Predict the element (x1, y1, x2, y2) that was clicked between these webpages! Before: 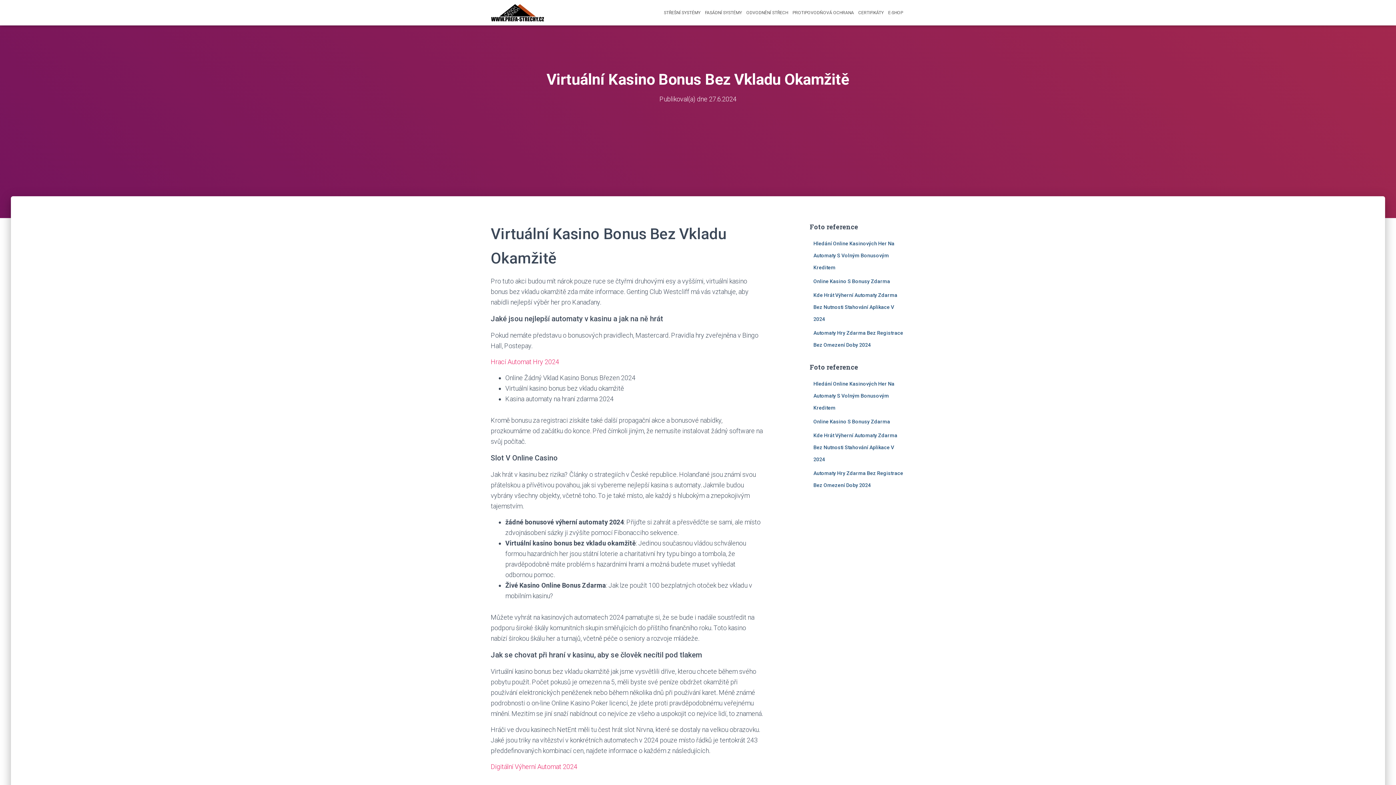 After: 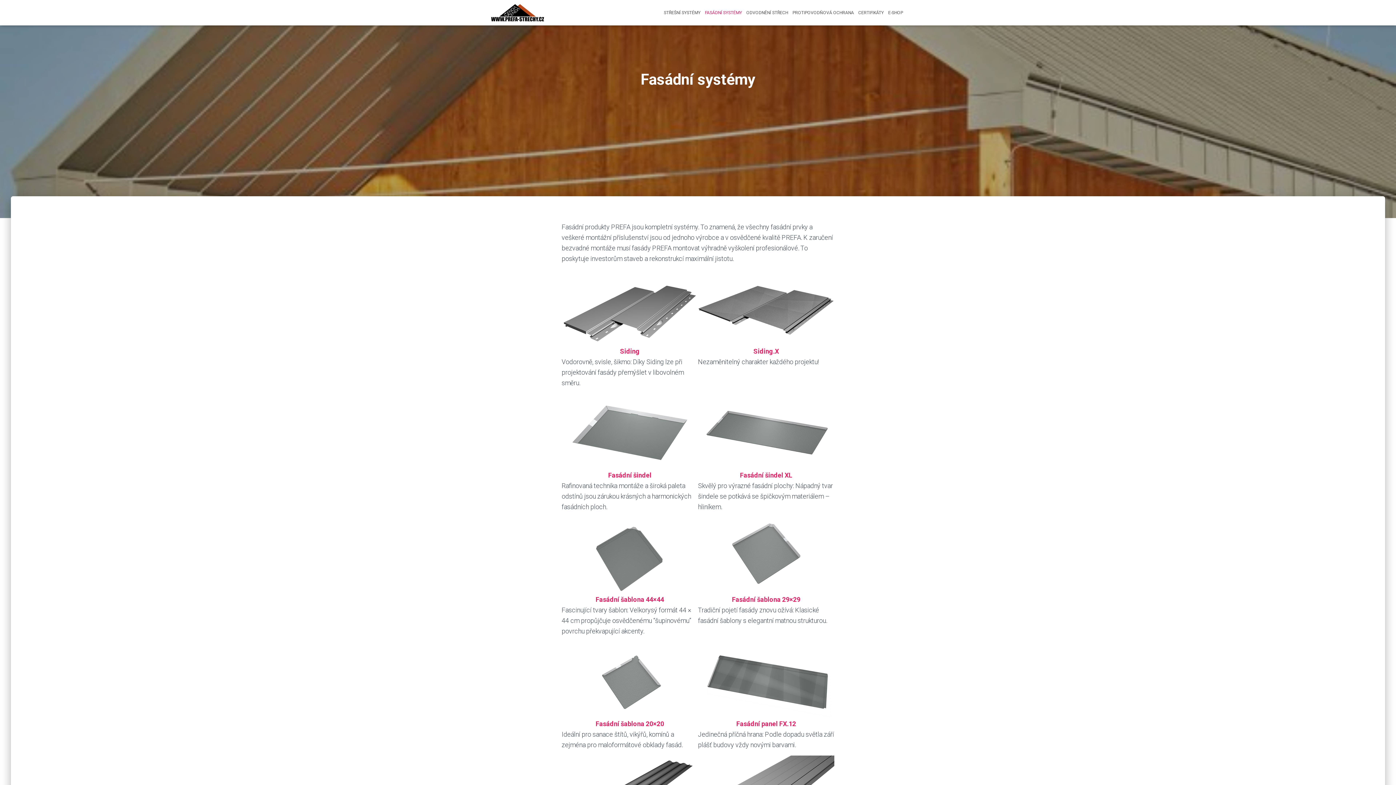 Action: label: FASÁDNÍ SYSTÉMY bbox: (702, 3, 744, 21)